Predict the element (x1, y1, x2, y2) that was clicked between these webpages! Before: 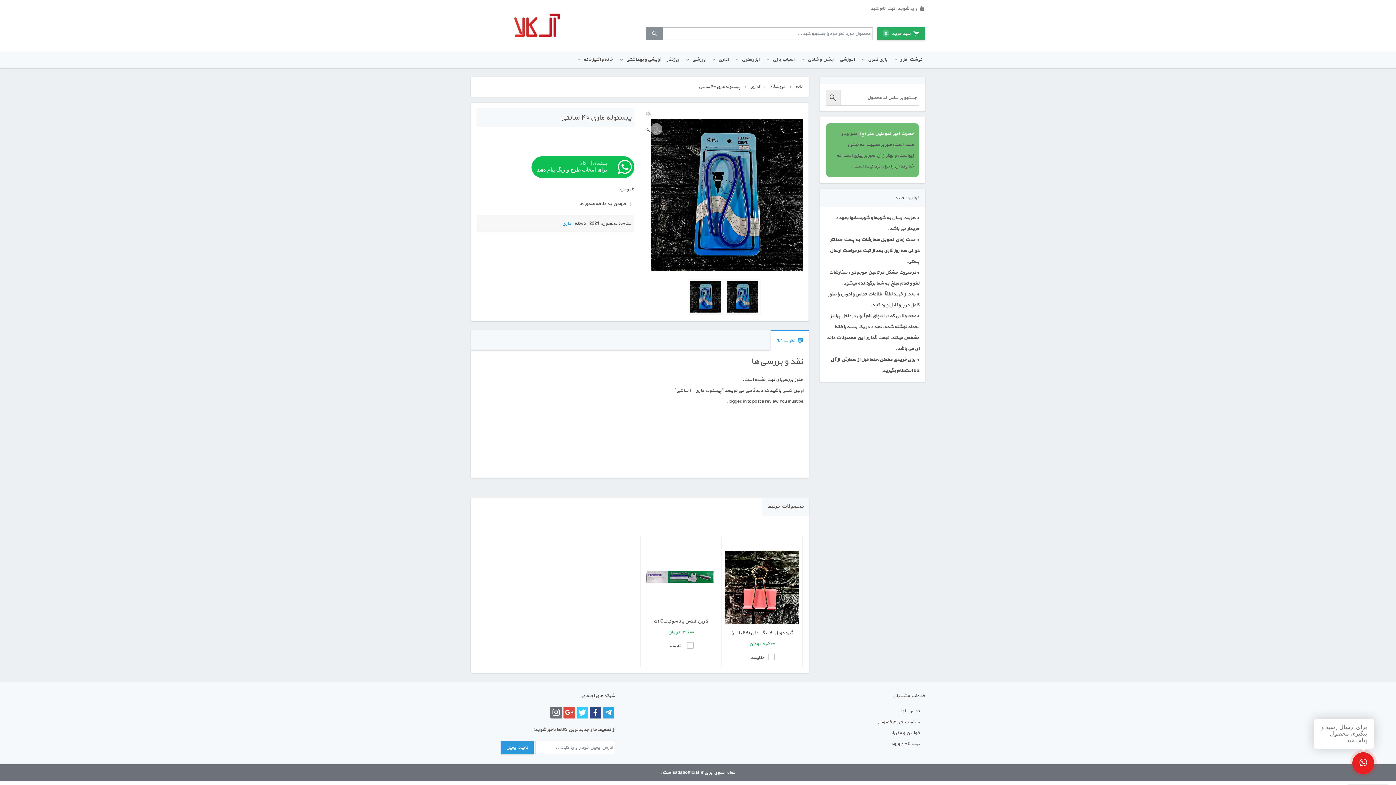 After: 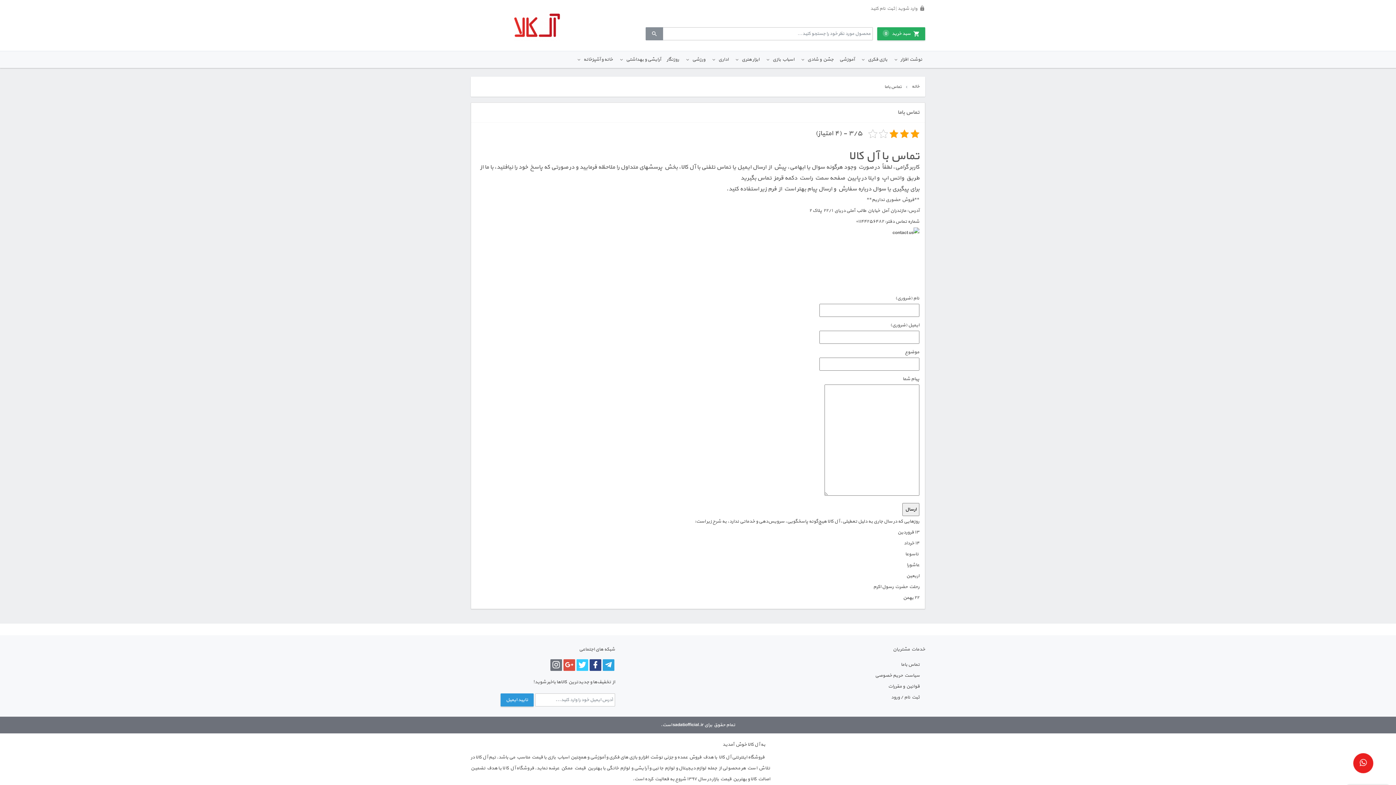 Action: label: تماس باما bbox: (901, 706, 920, 717)